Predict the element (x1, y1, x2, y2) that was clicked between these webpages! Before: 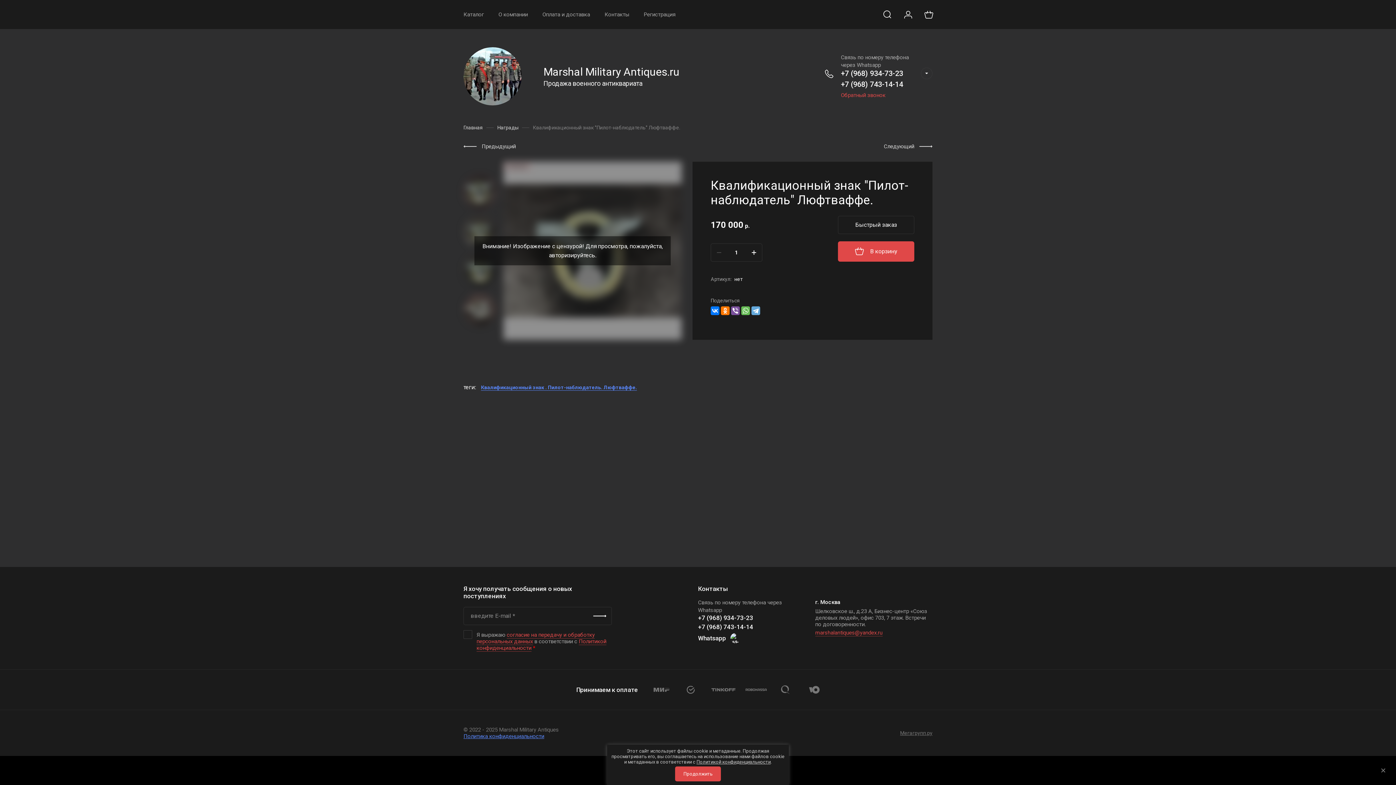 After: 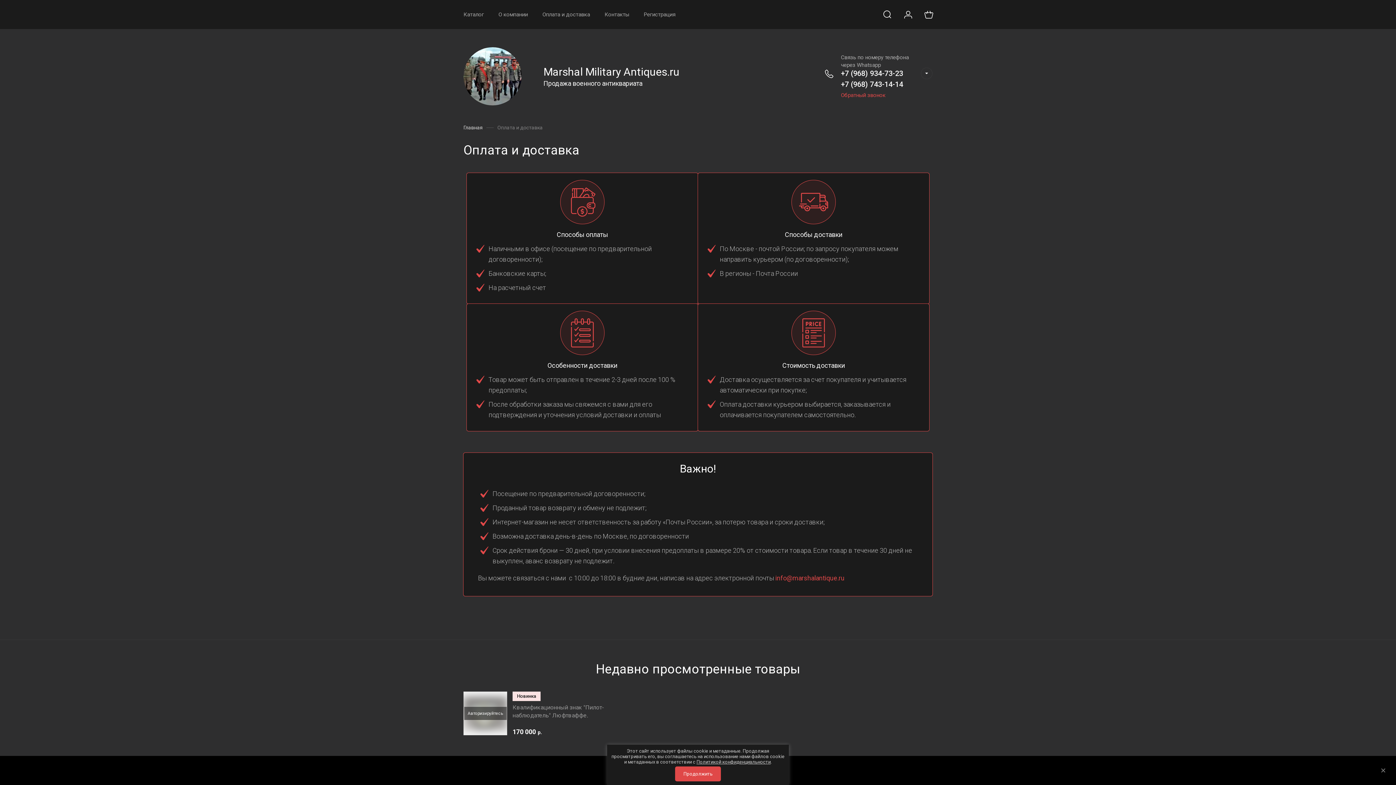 Action: label: Оплата и доставка bbox: (535, 0, 597, 29)